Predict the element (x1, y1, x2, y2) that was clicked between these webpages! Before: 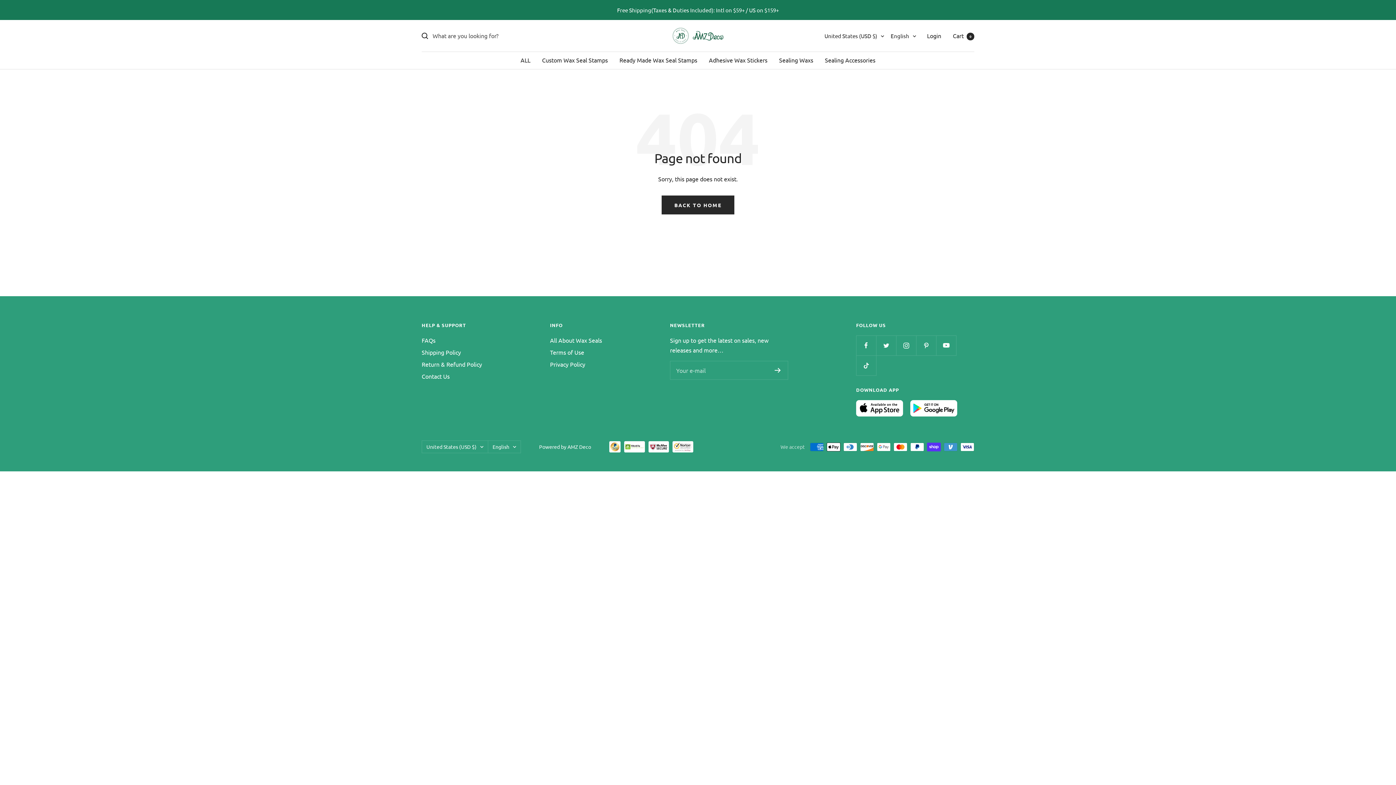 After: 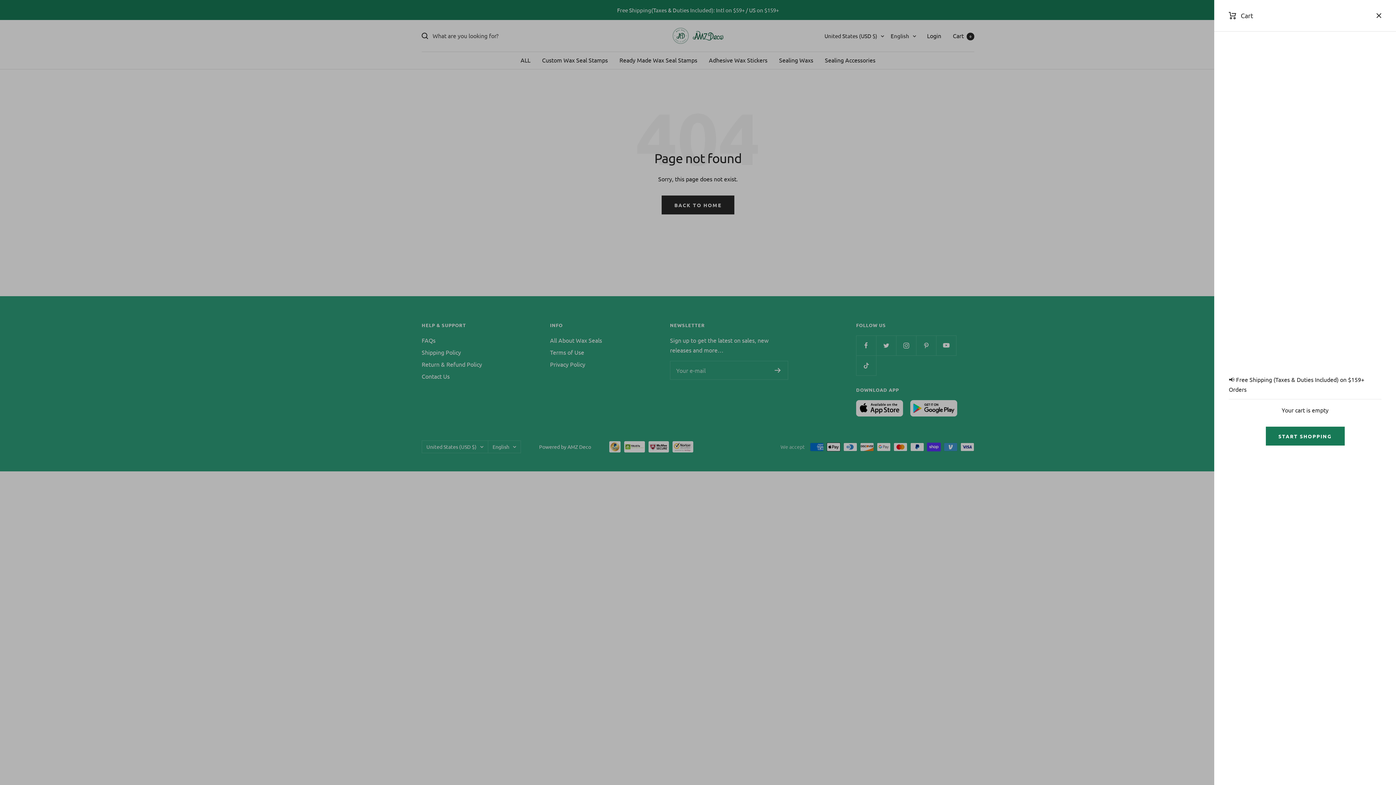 Action: bbox: (953, 32, 974, 39) label: Cart0